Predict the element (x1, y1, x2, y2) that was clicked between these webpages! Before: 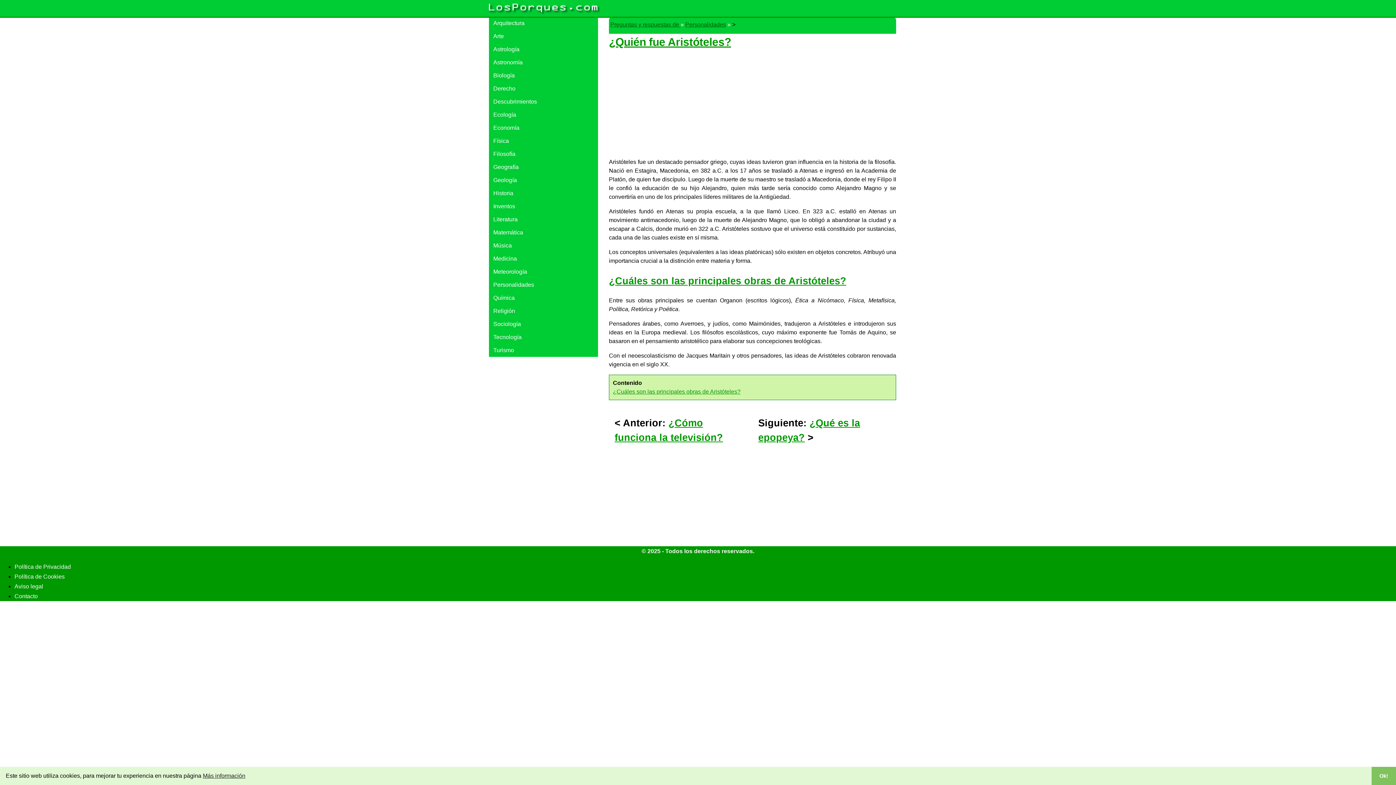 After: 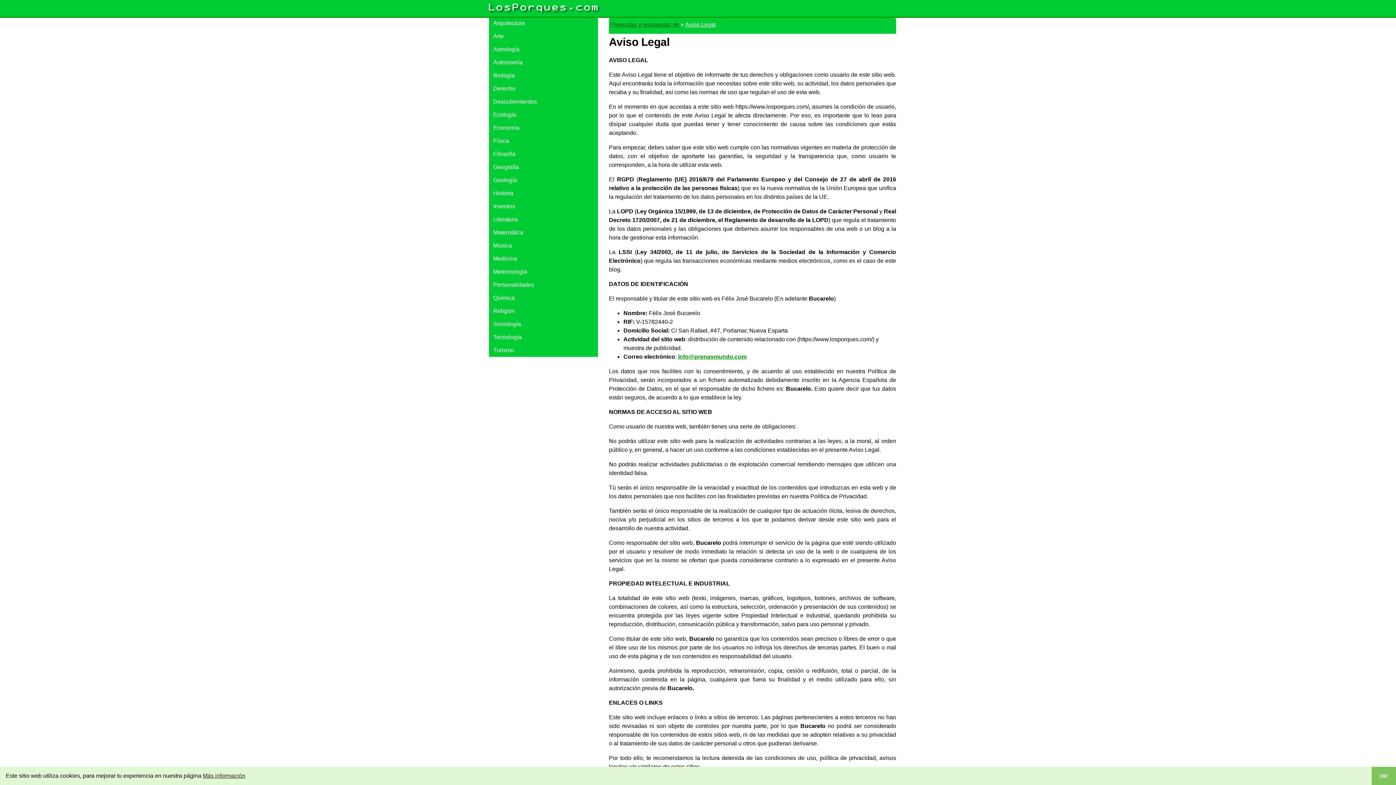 Action: bbox: (14, 583, 43, 589) label: Aviso legal